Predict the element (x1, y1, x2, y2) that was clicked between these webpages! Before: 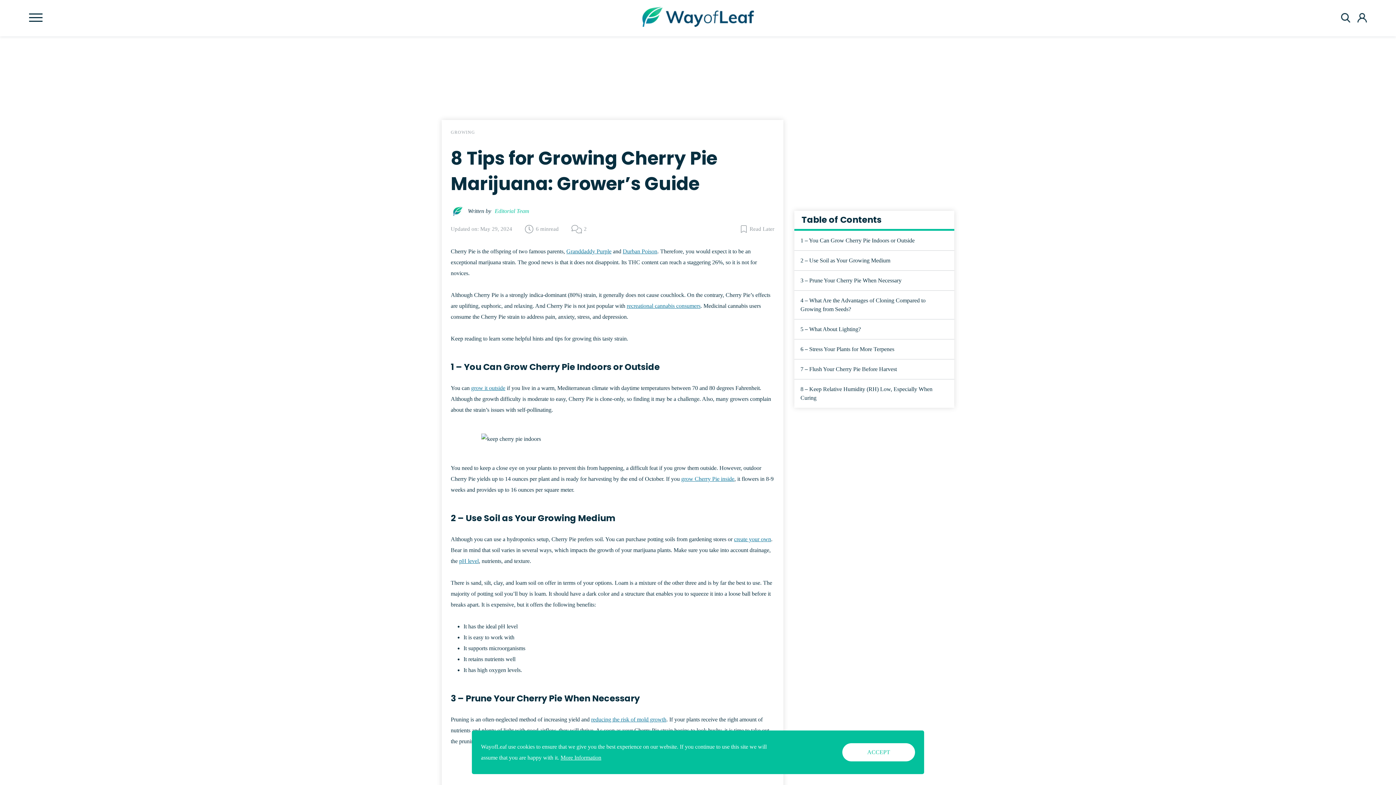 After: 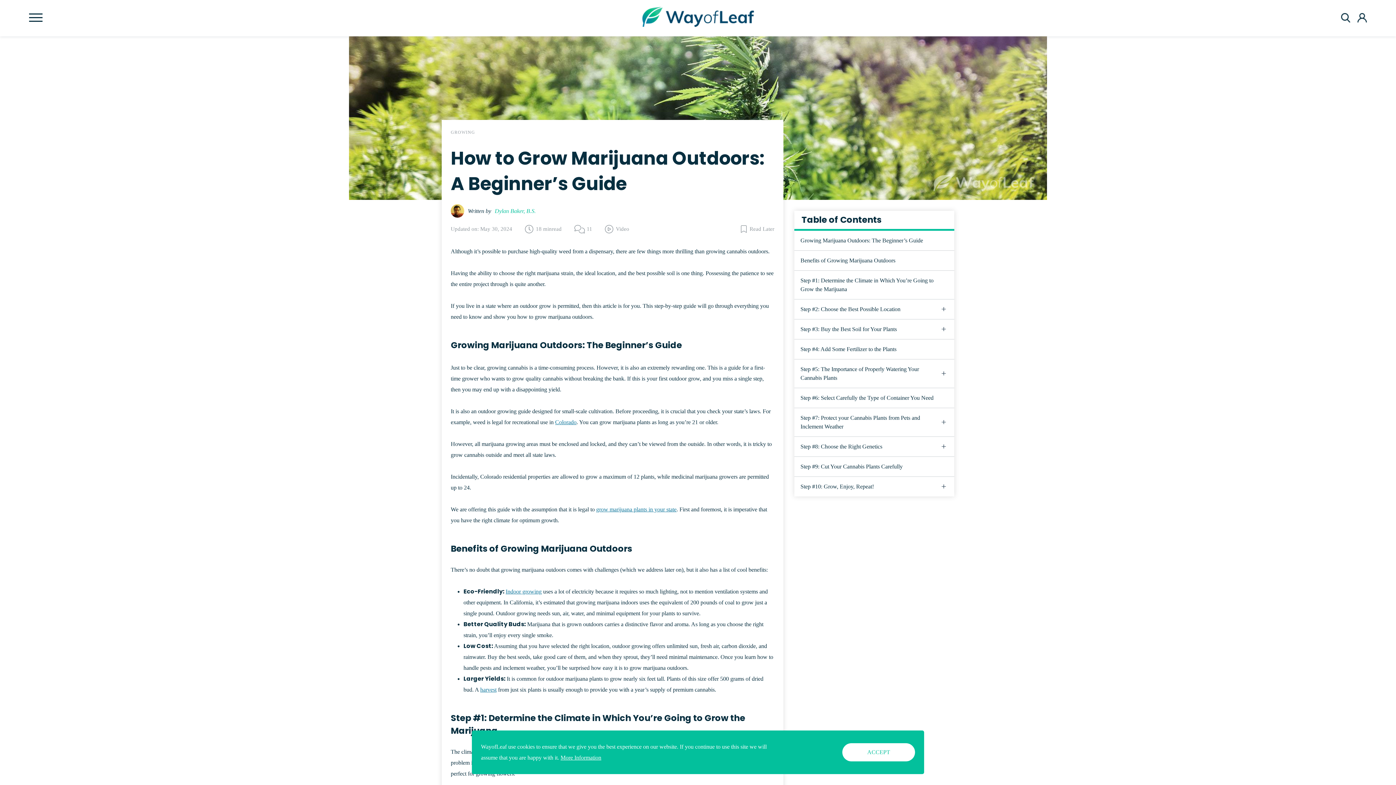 Action: bbox: (471, 385, 505, 391) label: grow it outside